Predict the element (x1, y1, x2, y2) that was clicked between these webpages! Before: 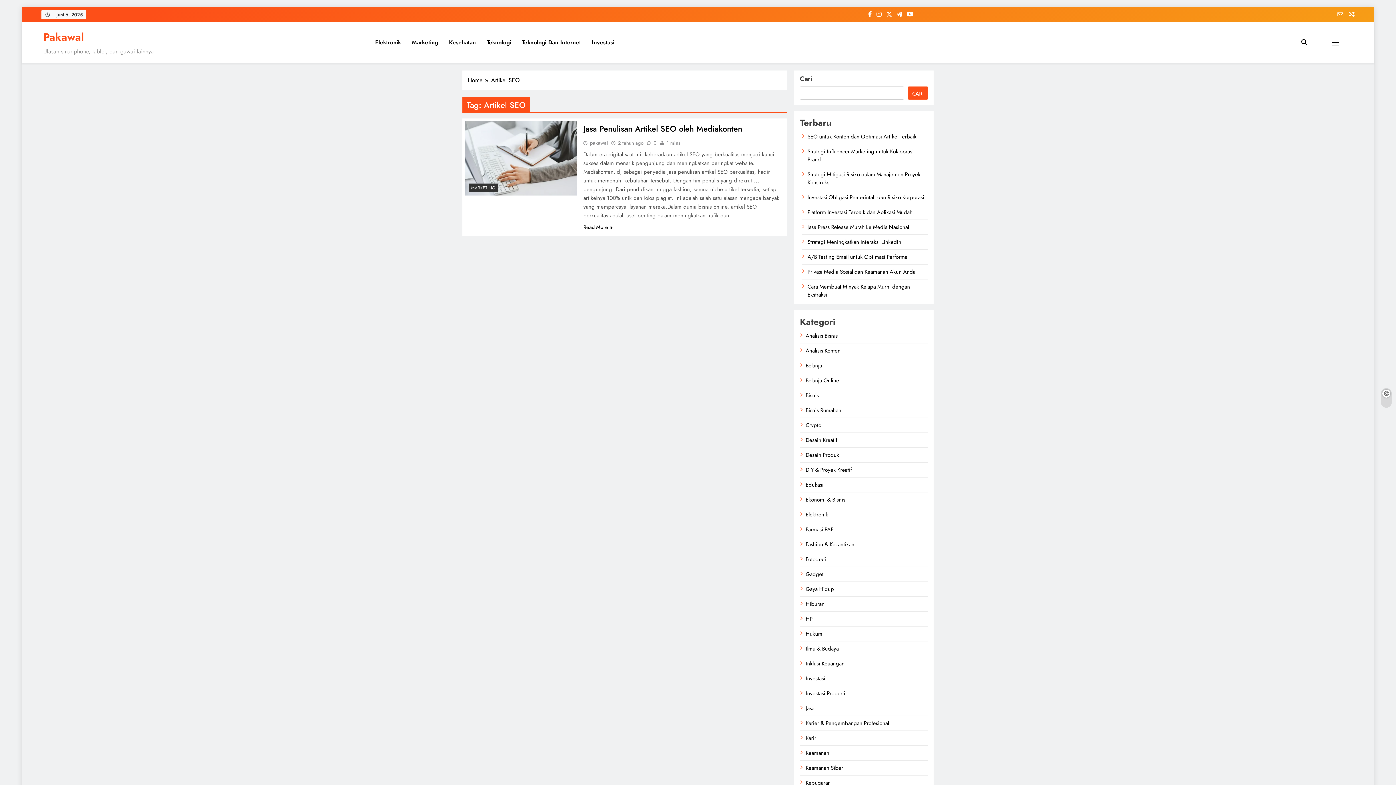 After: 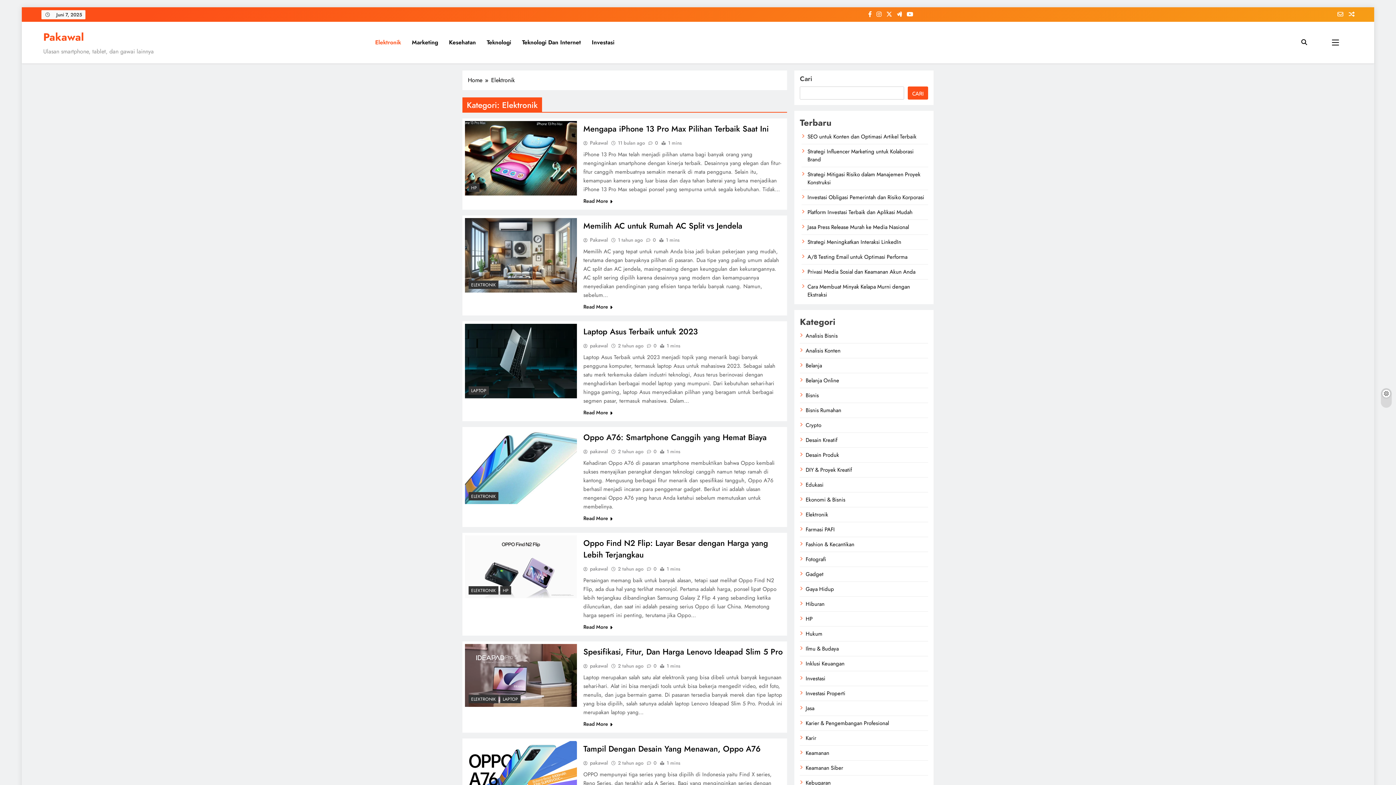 Action: label: Elektronik bbox: (369, 32, 406, 52)